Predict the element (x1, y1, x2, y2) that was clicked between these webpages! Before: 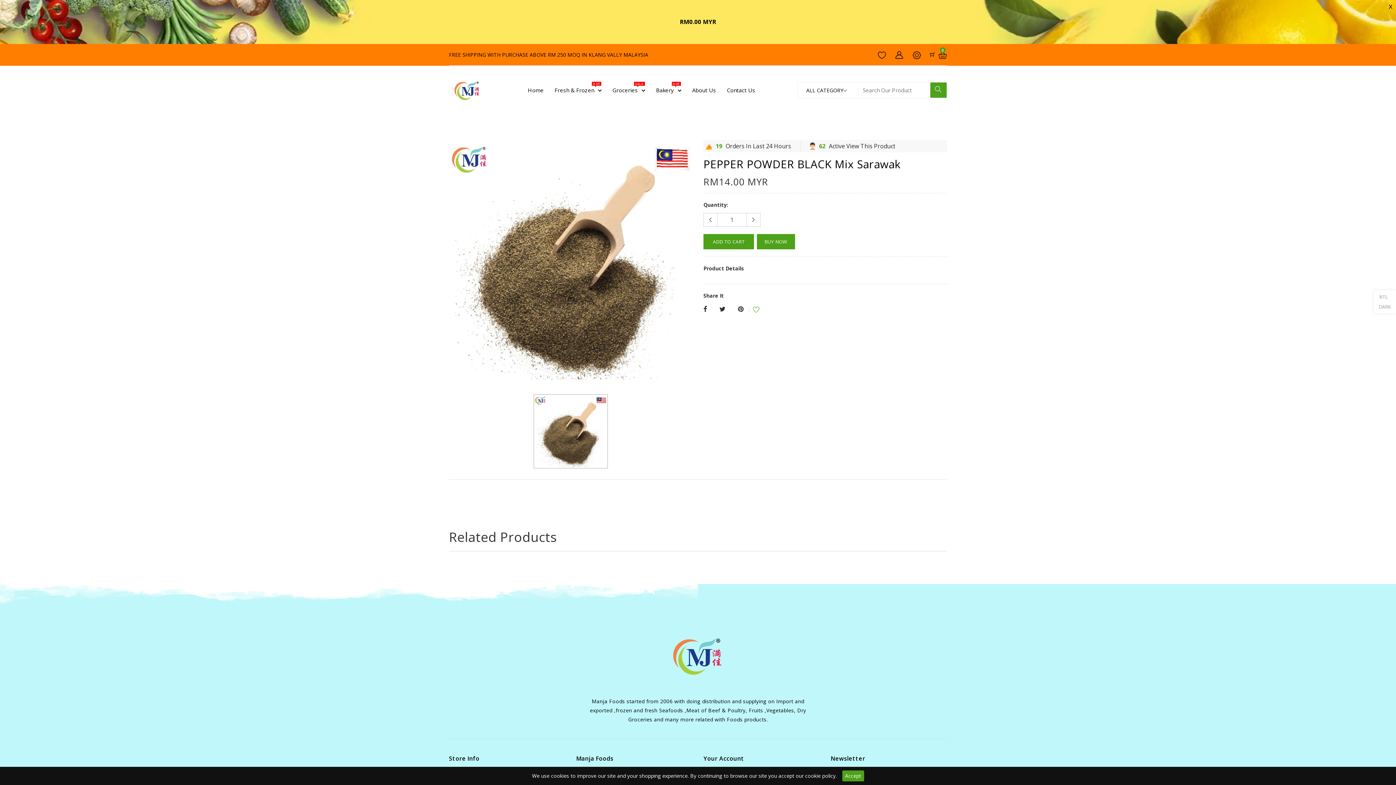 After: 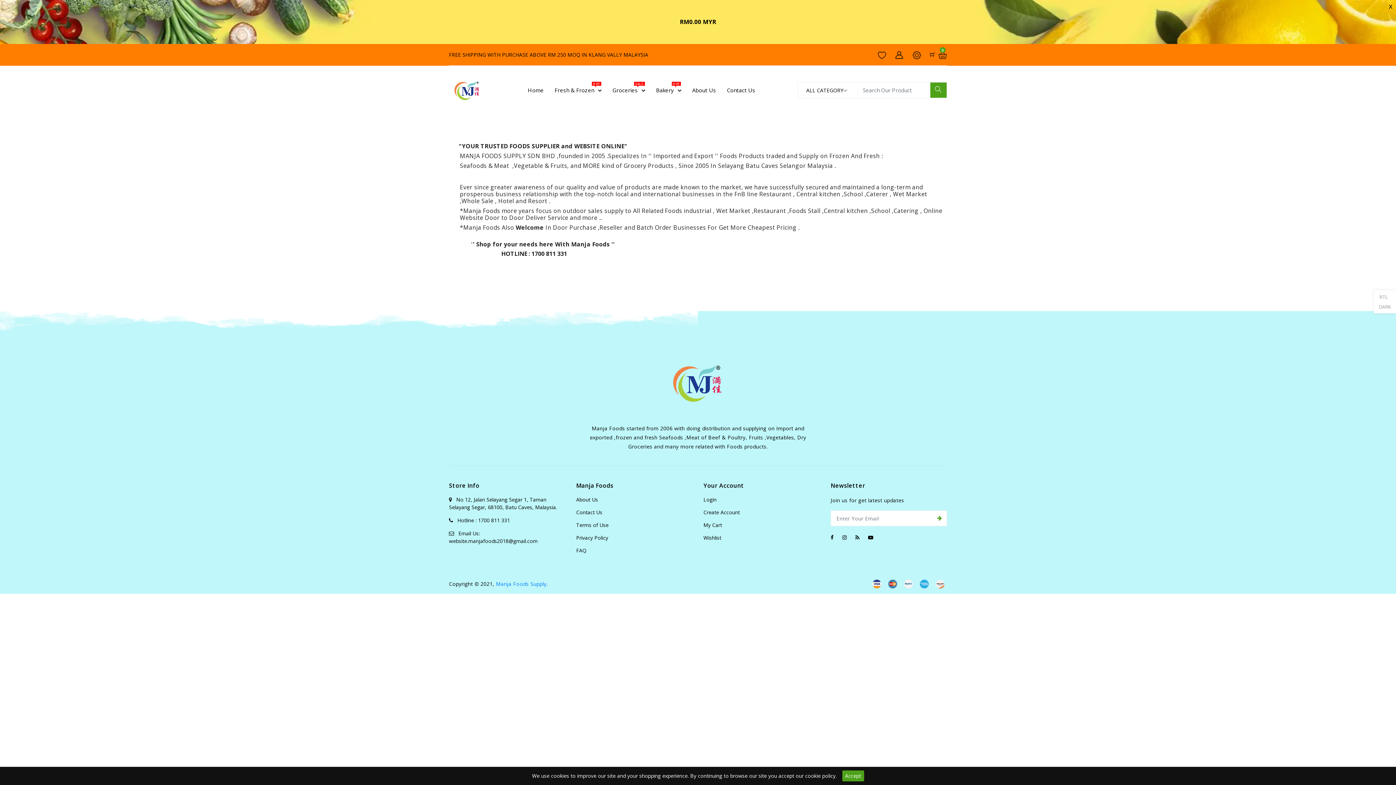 Action: label: About Us bbox: (686, 78, 721, 101)